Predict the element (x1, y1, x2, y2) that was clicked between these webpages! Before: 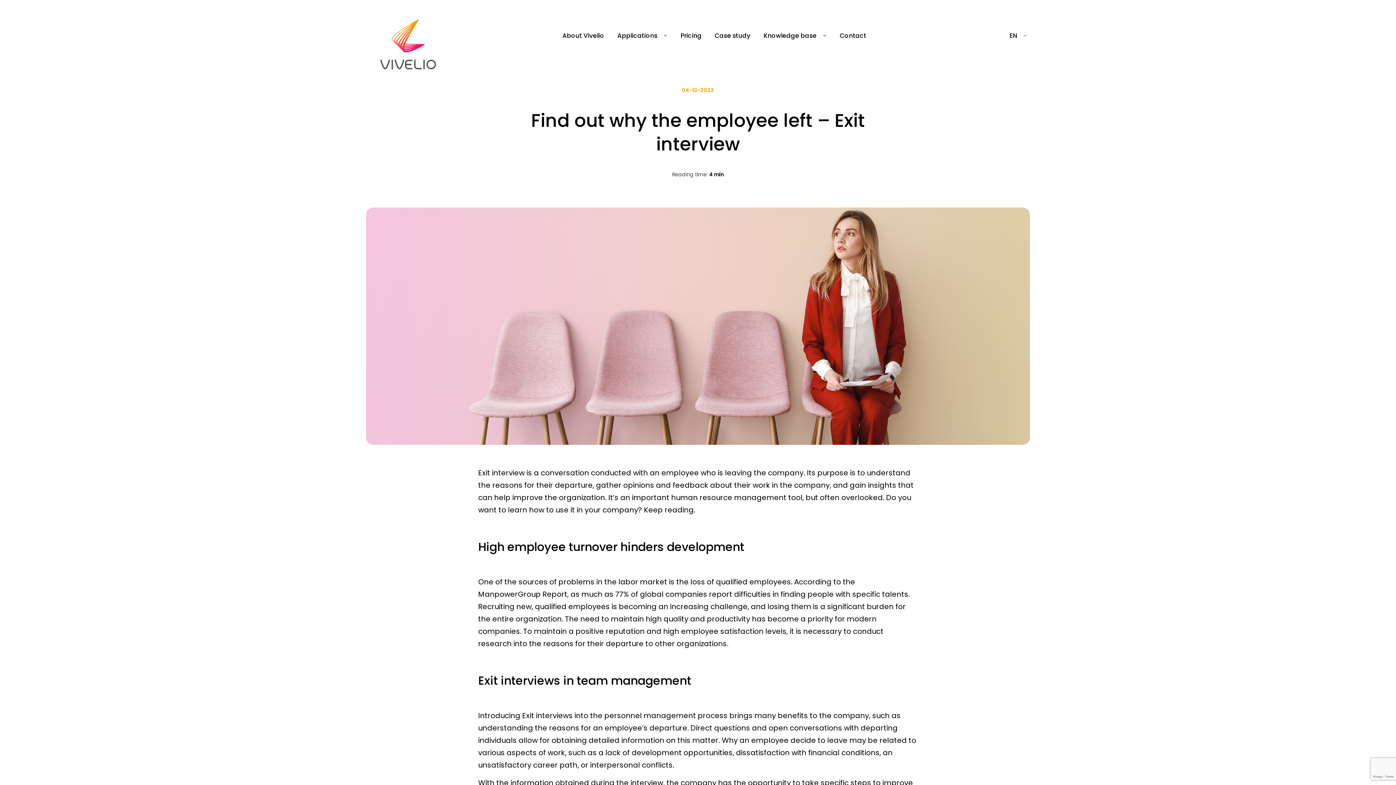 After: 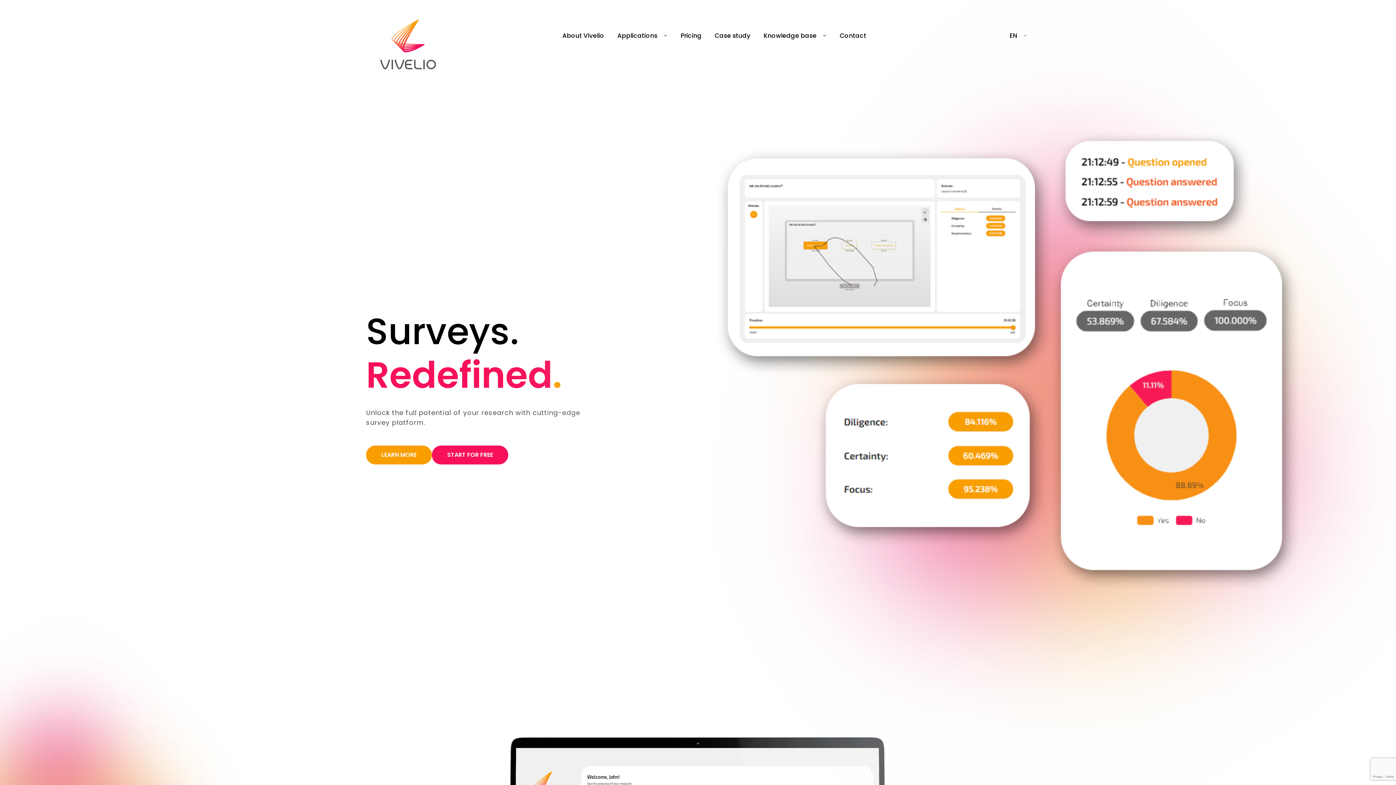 Action: bbox: (366, 14, 450, 73)